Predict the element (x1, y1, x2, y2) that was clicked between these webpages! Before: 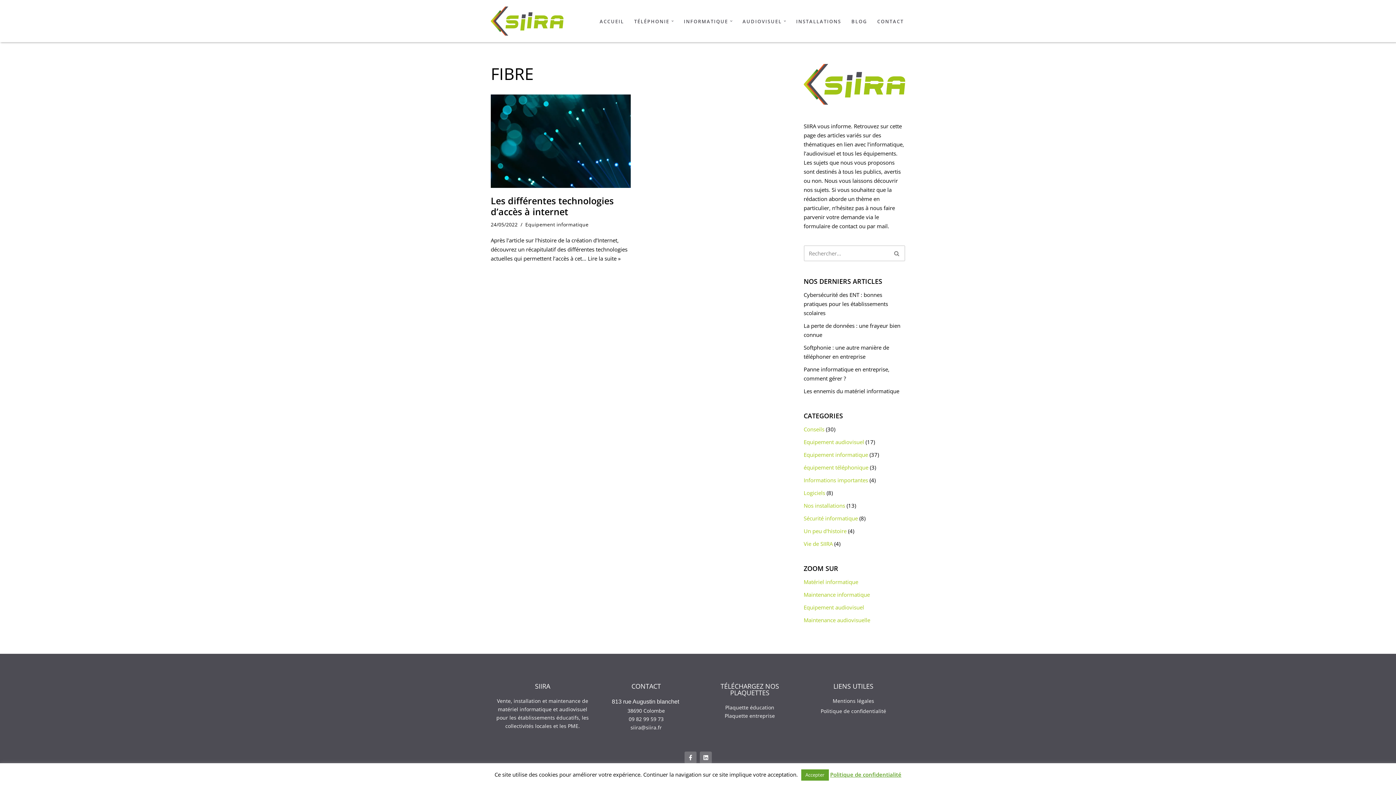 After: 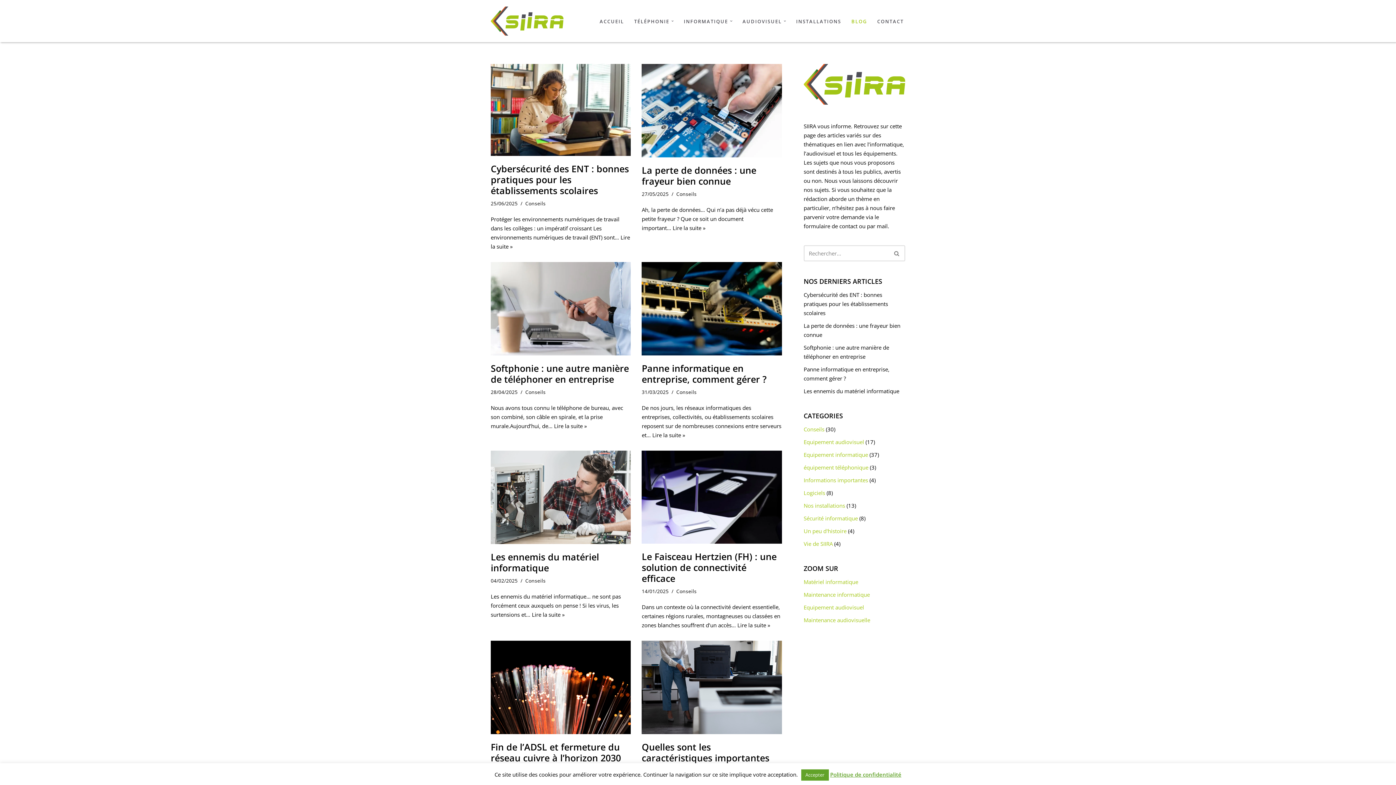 Action: bbox: (851, 16, 867, 25) label: BLOG